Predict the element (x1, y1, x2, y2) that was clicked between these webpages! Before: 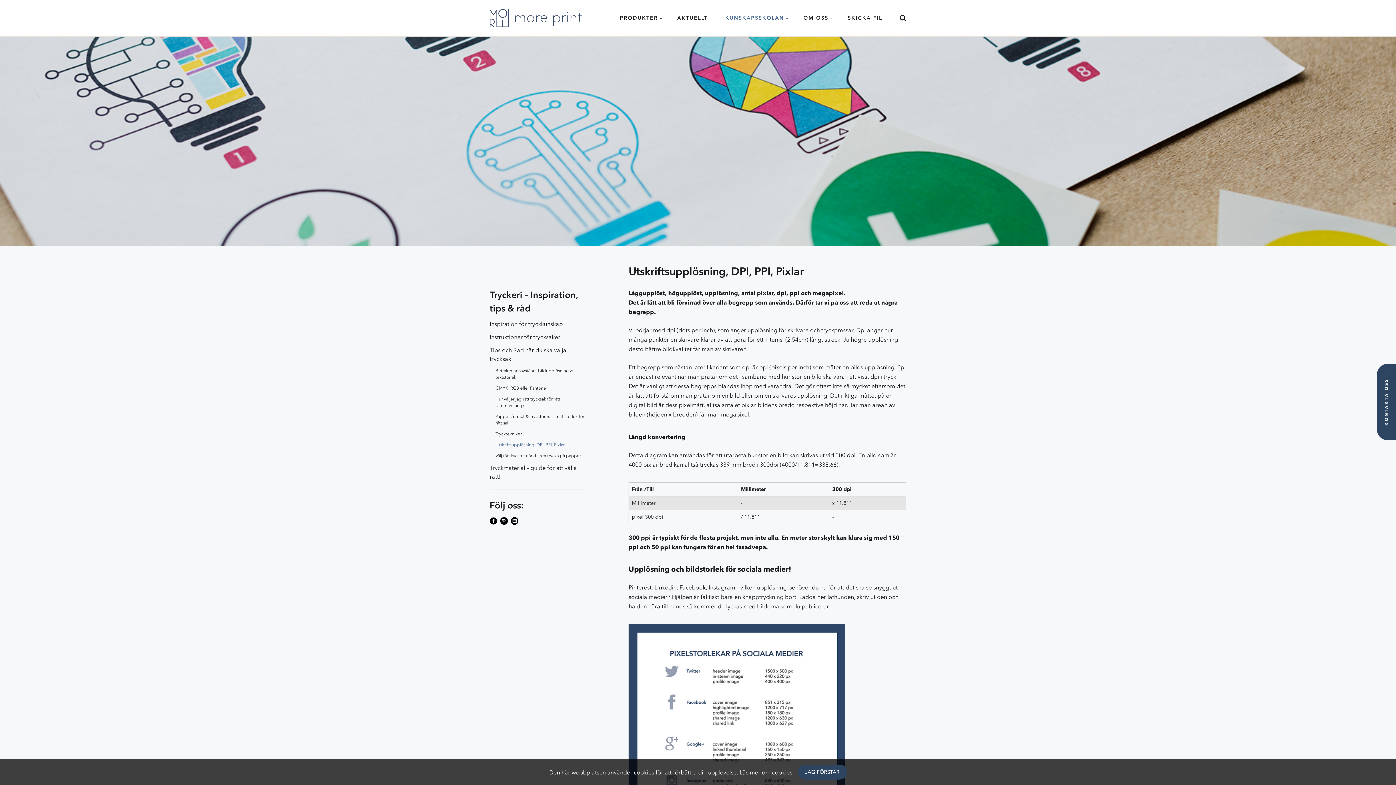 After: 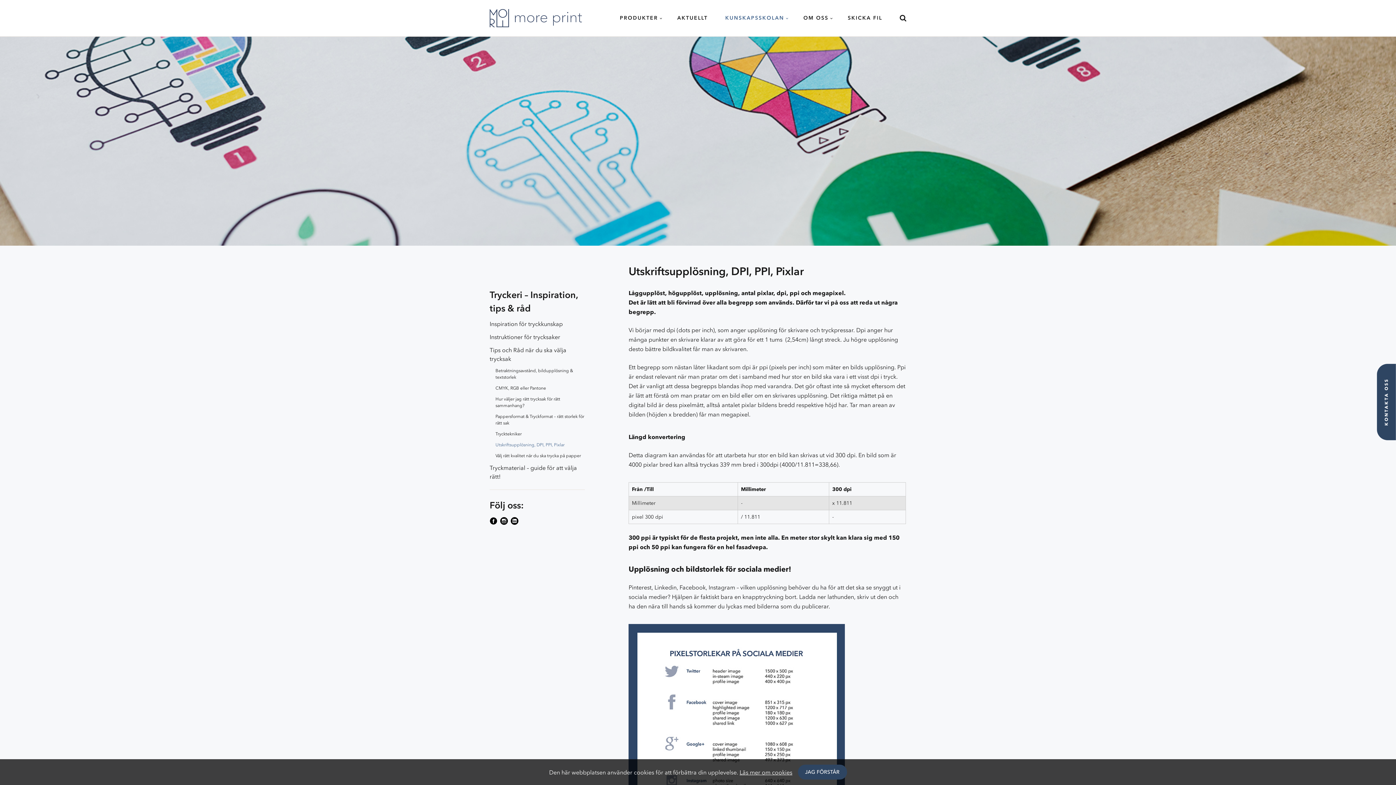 Action: bbox: (495, 441, 585, 448) label: Utskriftsupplösning, DPI, PPI, Pixlar